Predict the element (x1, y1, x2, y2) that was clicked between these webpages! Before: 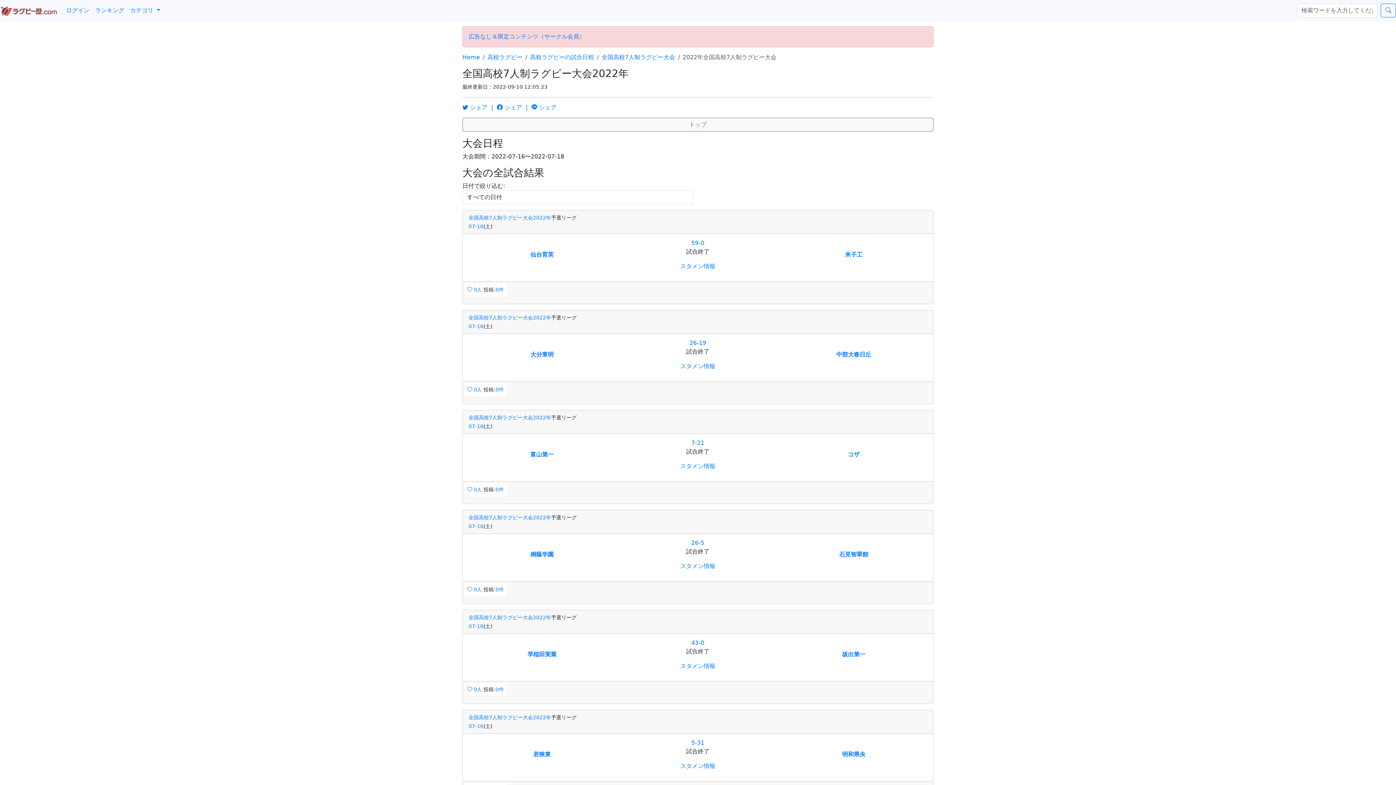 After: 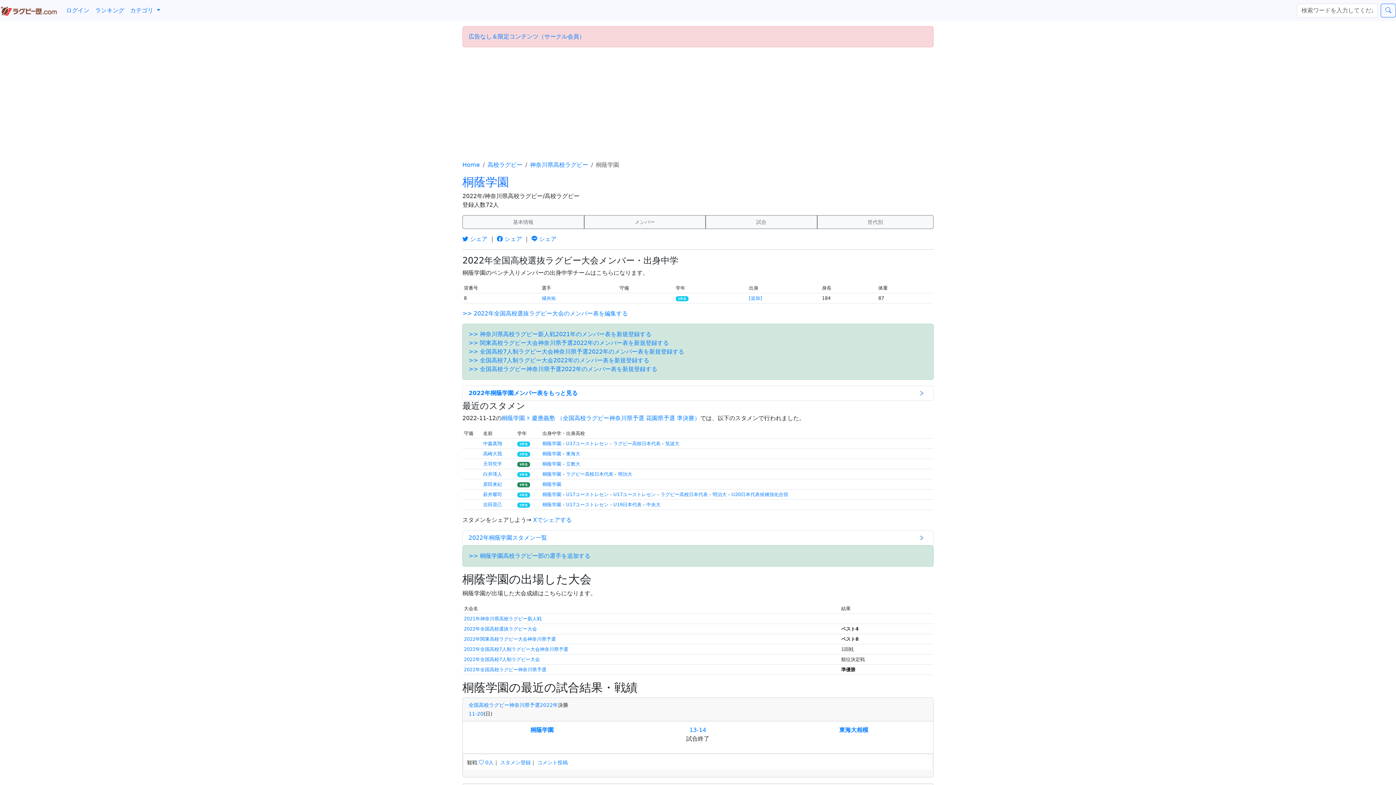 Action: bbox: (464, 628, 482, 634) label: 桐蔭学園